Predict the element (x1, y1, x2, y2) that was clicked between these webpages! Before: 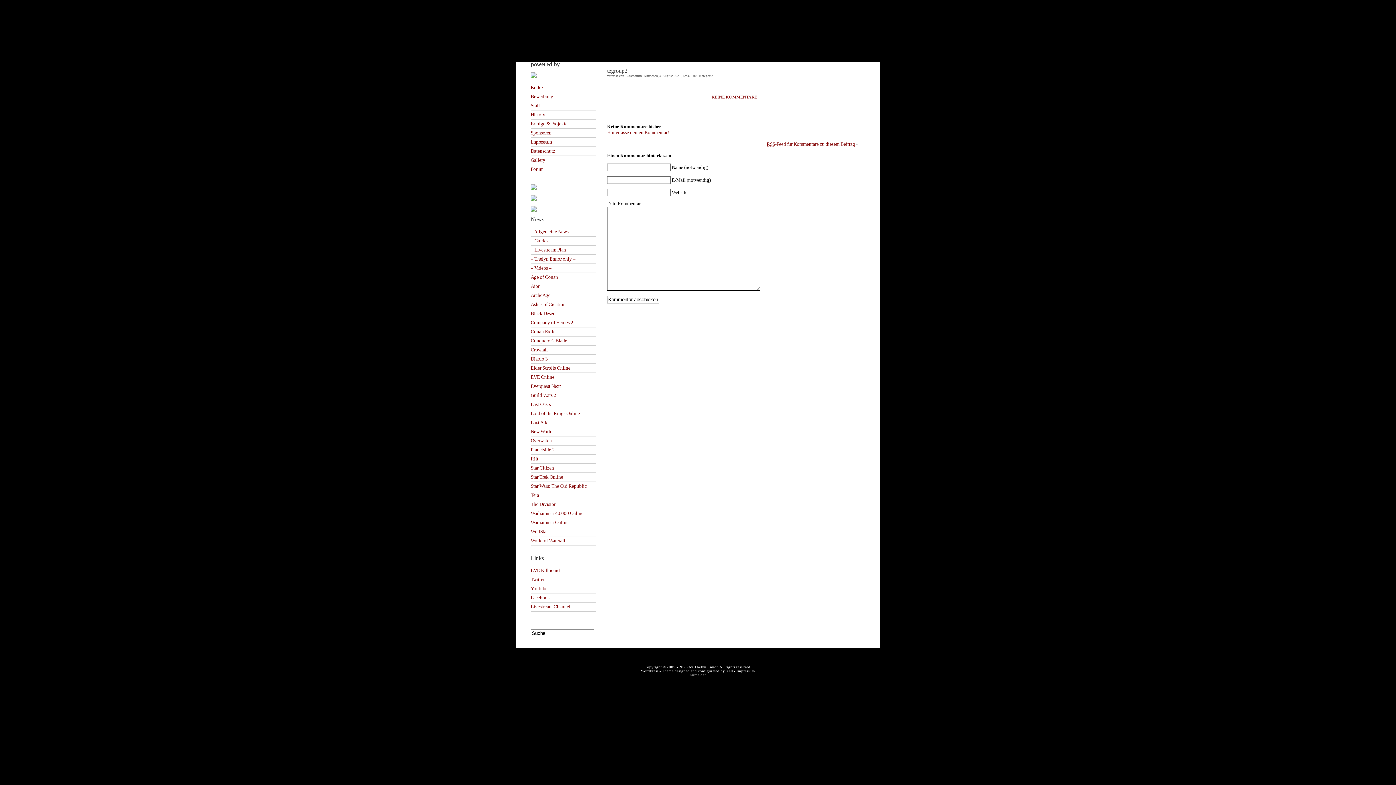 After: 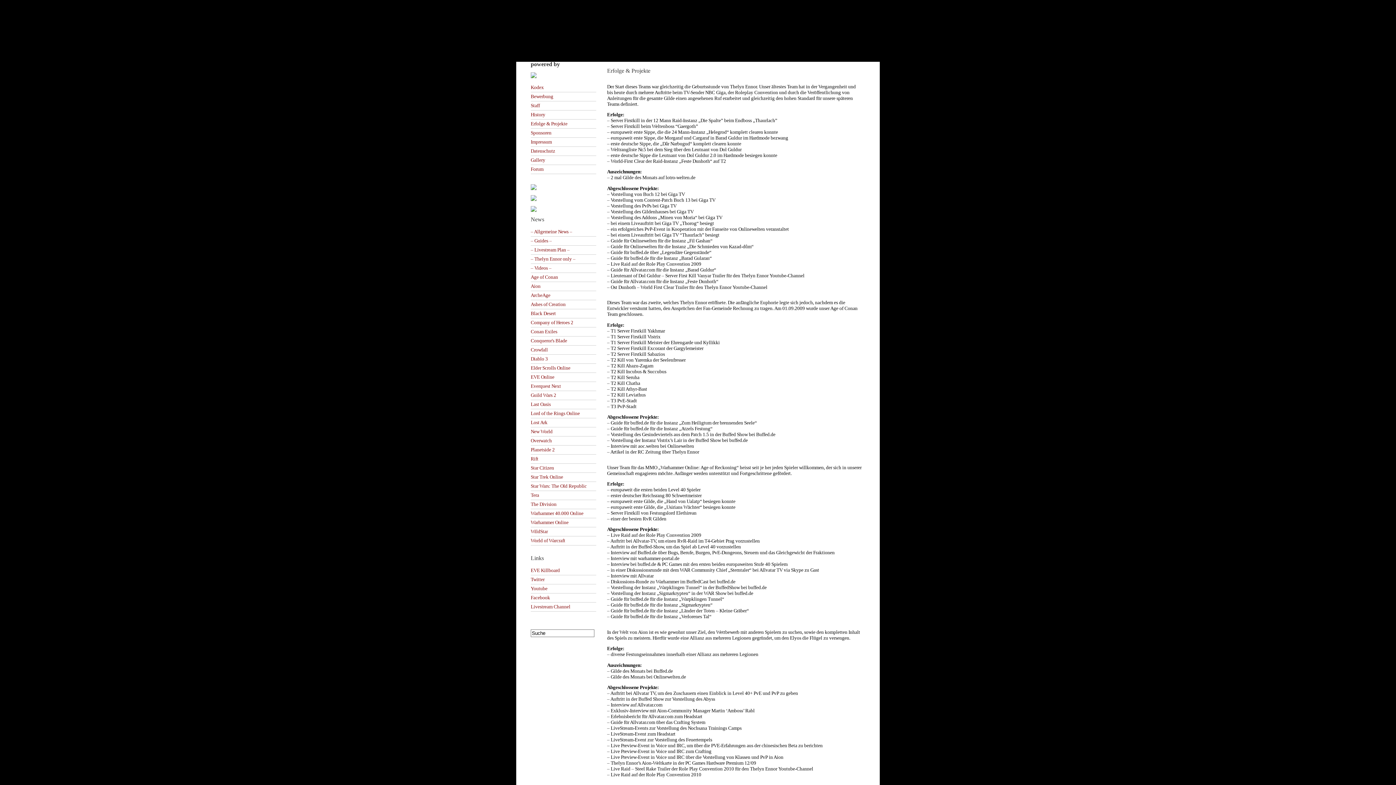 Action: label: Erfolge & Projekte bbox: (530, 121, 567, 126)